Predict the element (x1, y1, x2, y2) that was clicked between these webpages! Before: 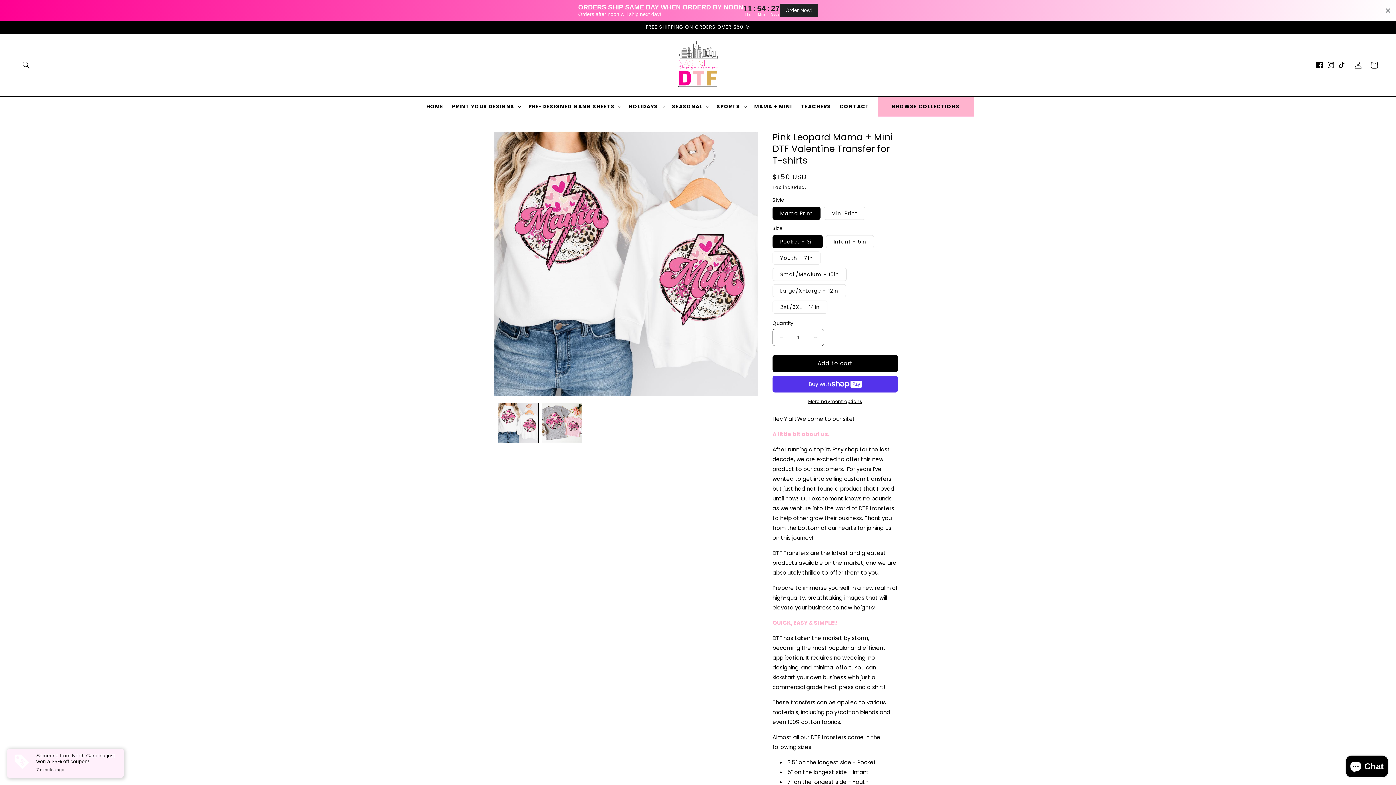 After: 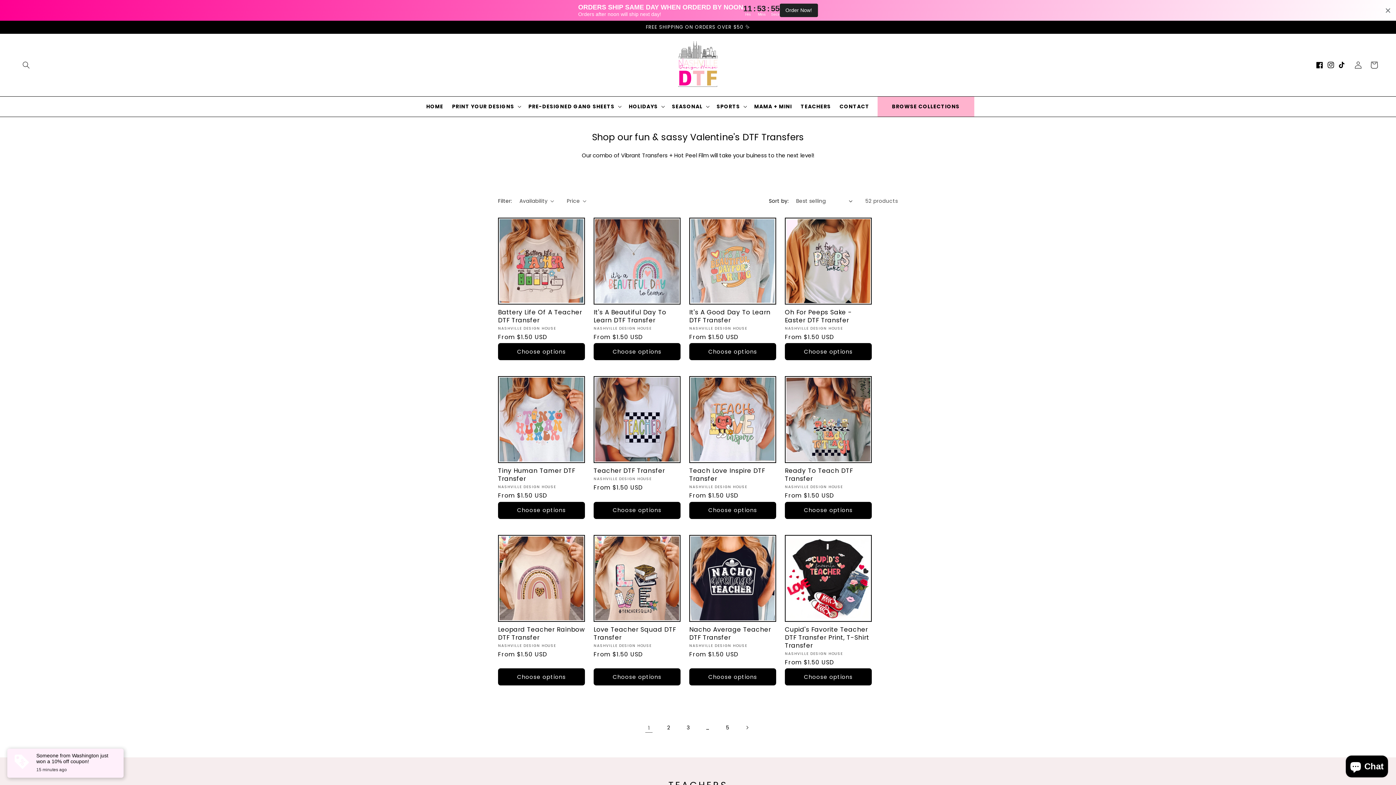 Action: bbox: (796, 98, 835, 114) label: TEACHERS